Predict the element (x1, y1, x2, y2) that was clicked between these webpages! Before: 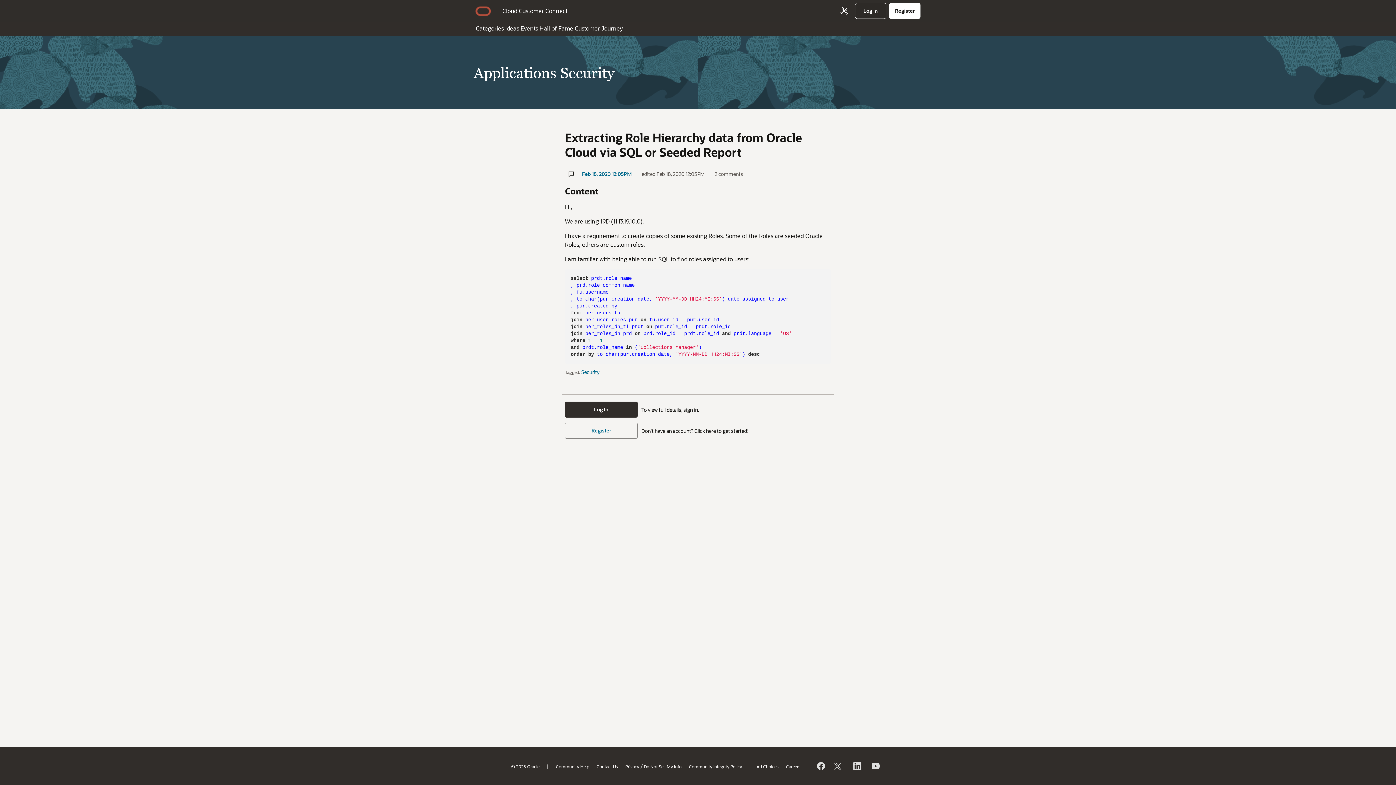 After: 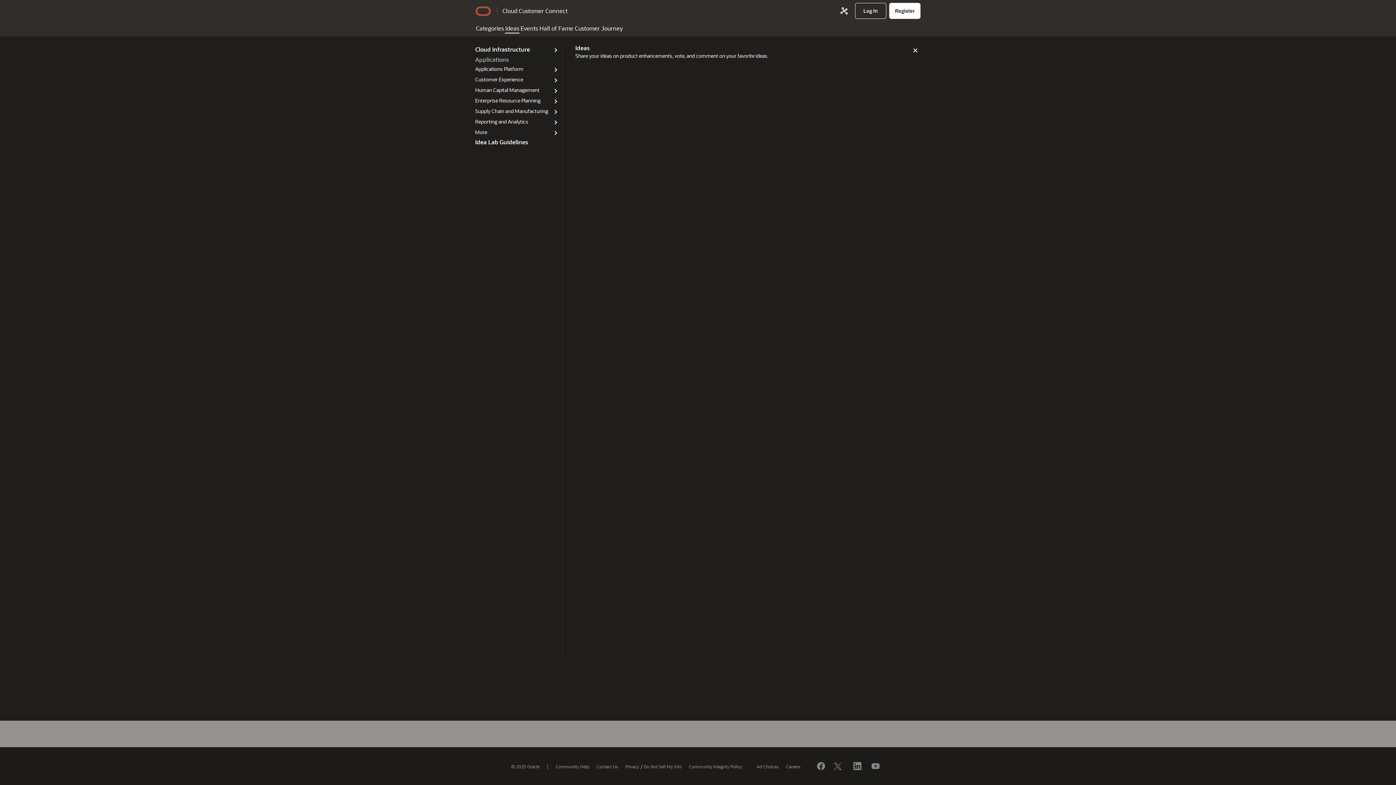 Action: label: Ideas bbox: (504, 21, 520, 33)